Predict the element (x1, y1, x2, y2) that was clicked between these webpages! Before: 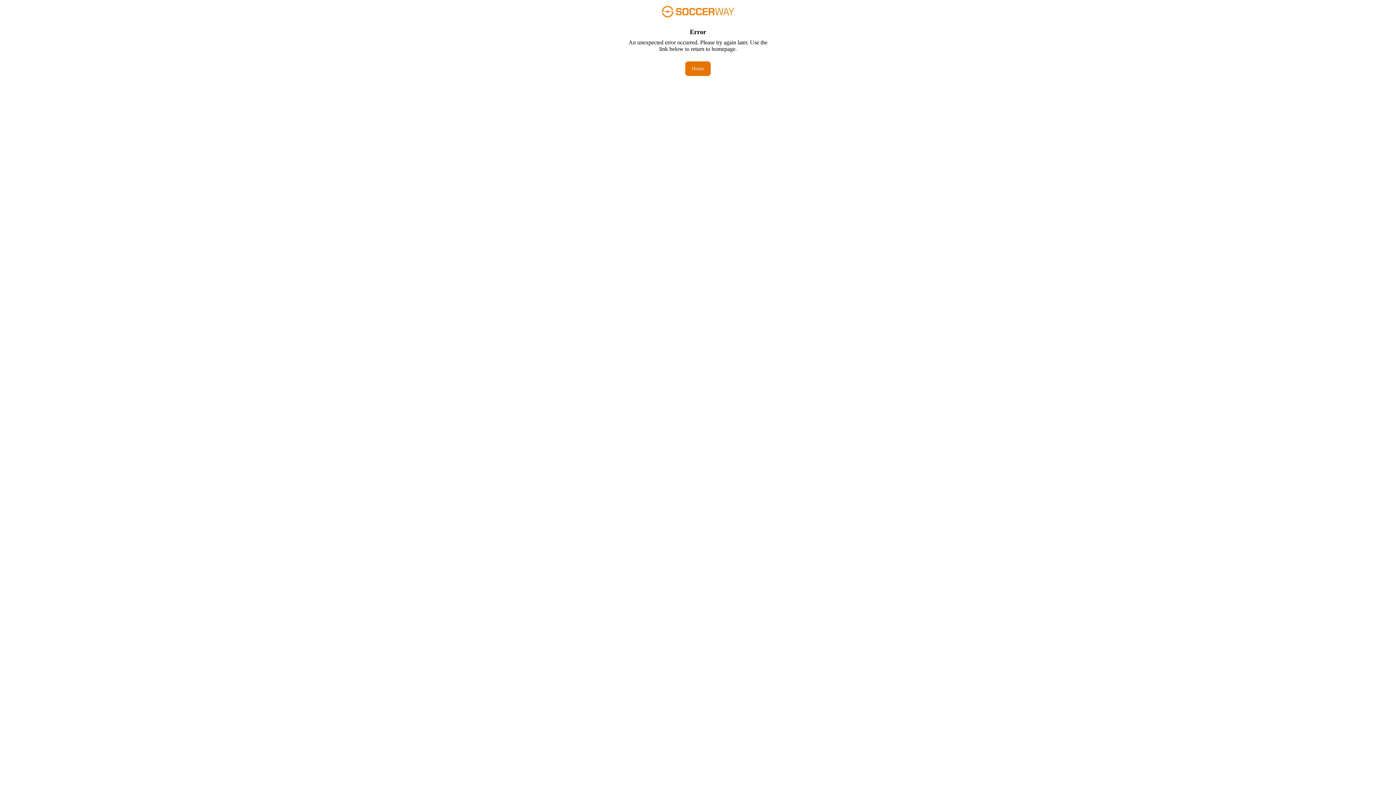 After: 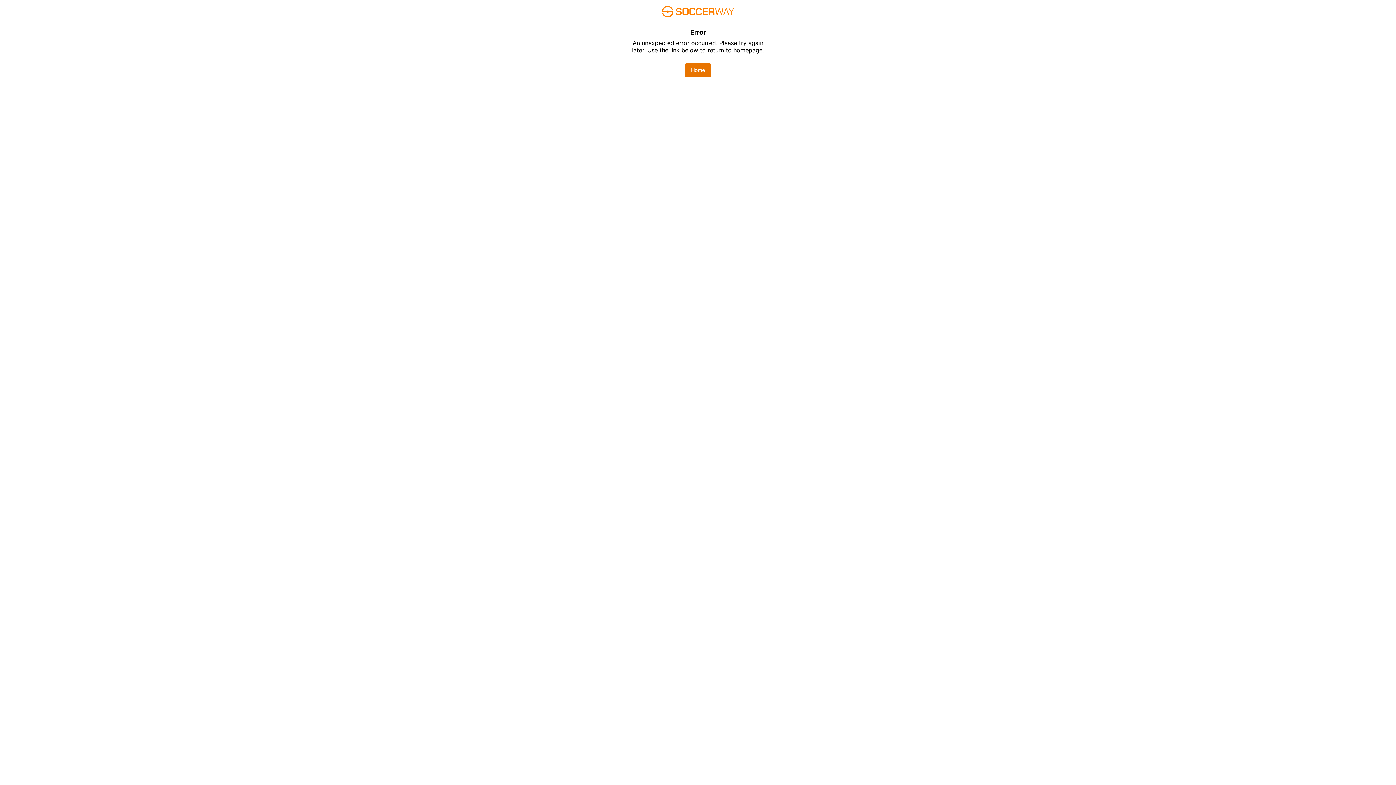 Action: label: Home bbox: (685, 61, 710, 76)